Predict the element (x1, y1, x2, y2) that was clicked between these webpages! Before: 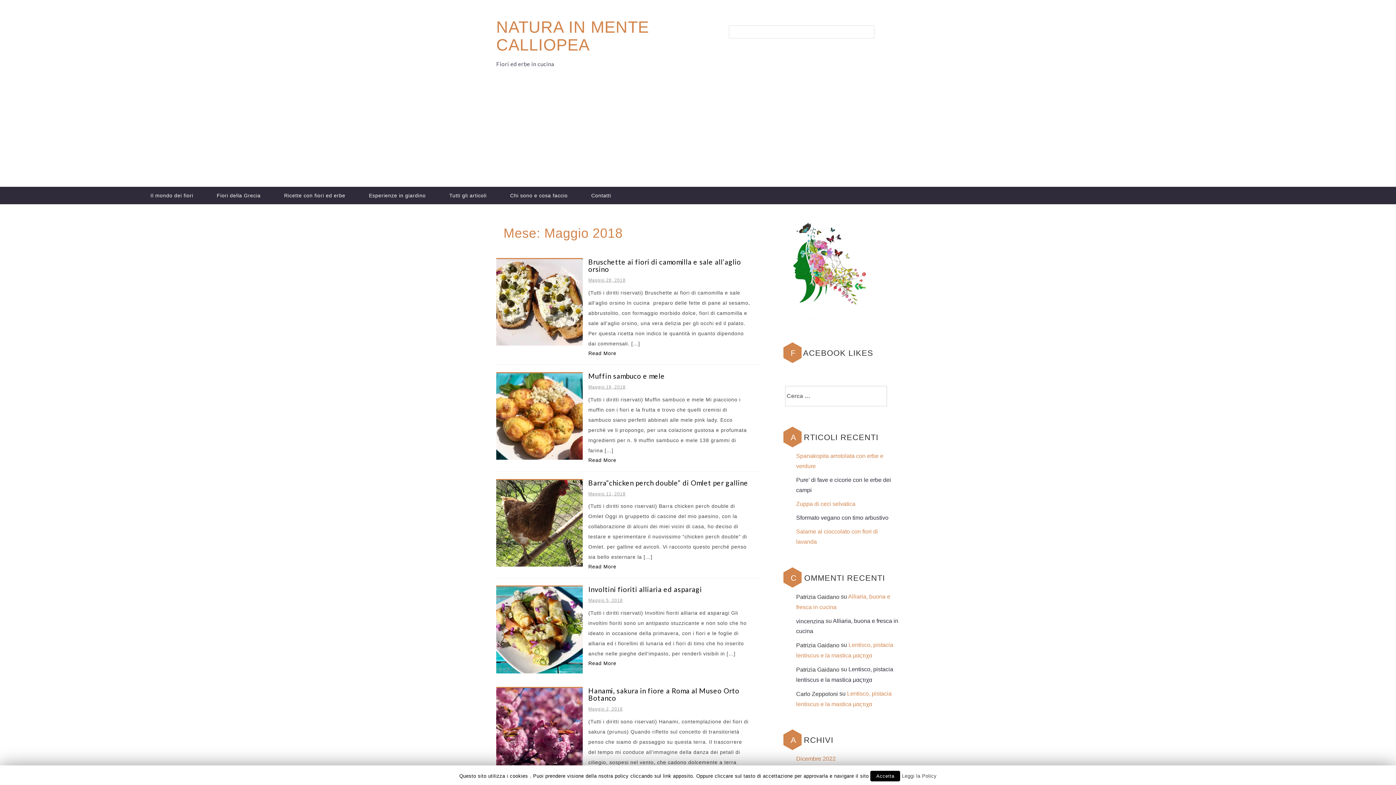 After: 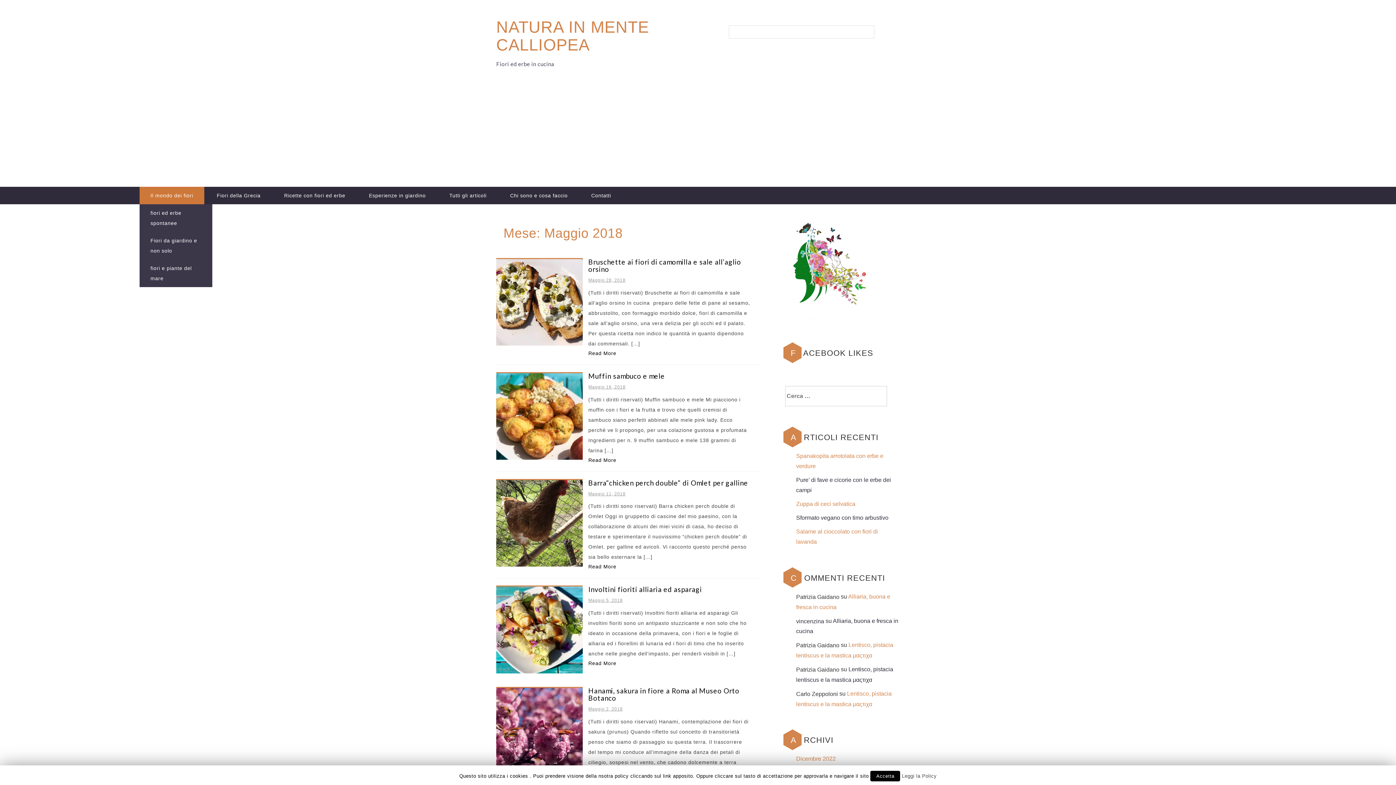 Action: label: Il mondo dei fiori bbox: (139, 186, 204, 204)